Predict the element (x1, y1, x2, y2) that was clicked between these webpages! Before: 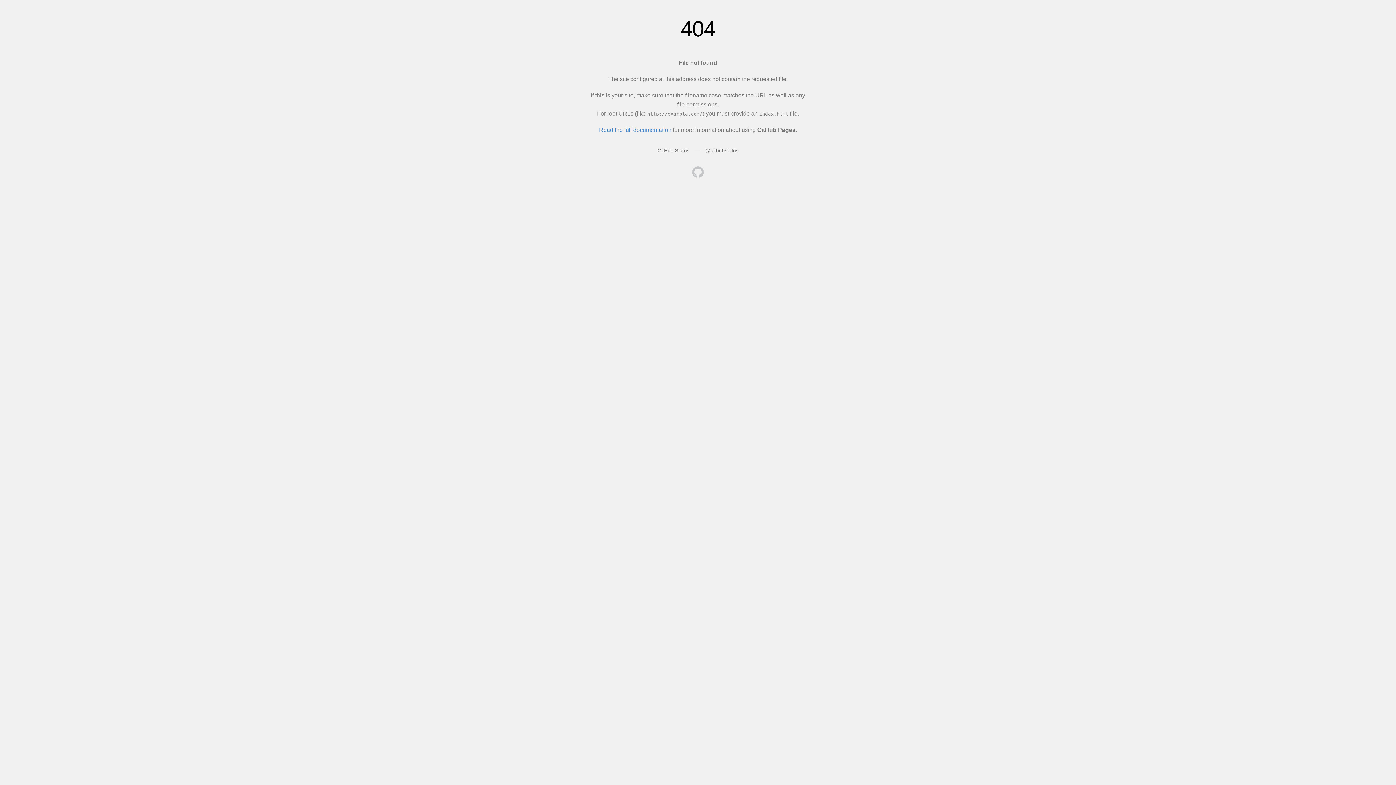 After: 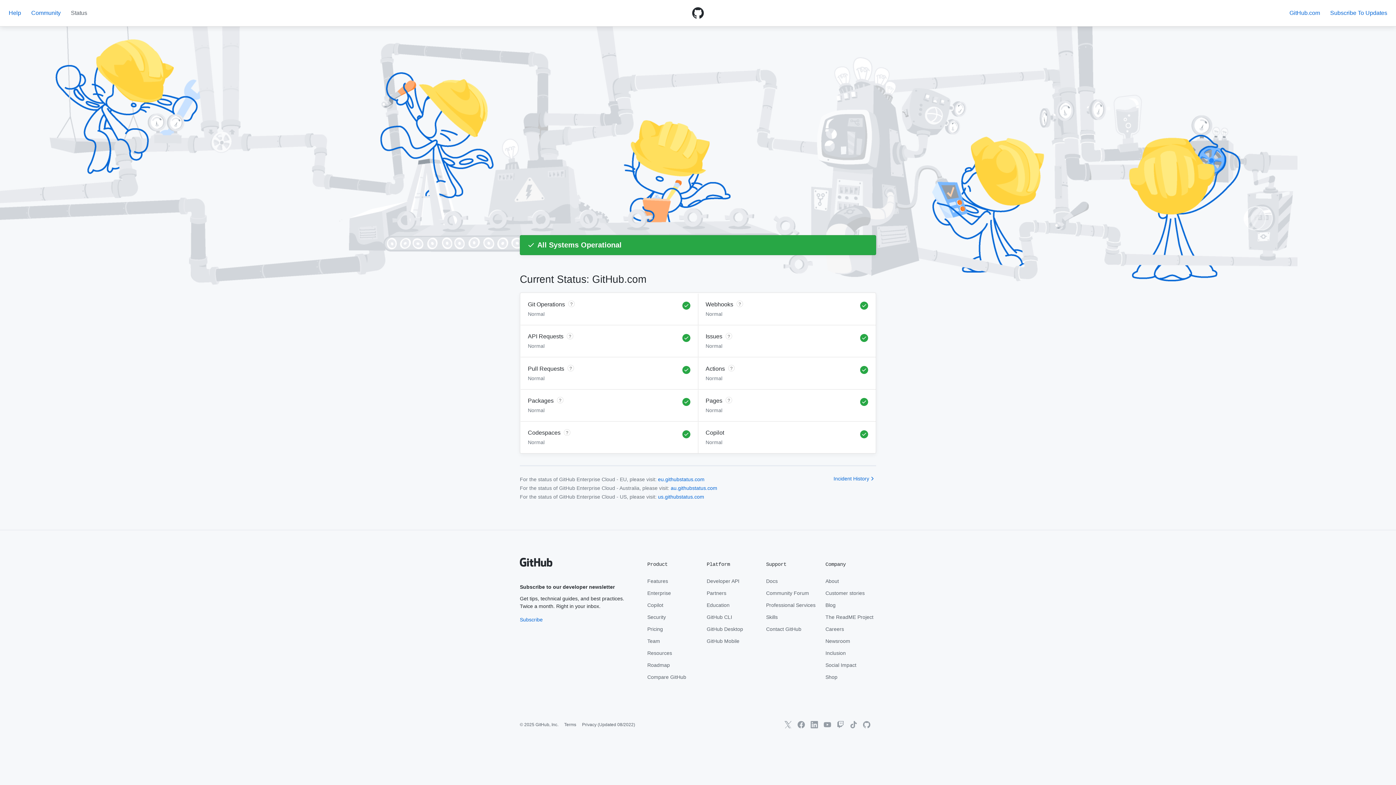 Action: bbox: (657, 147, 689, 153) label: GitHub Status